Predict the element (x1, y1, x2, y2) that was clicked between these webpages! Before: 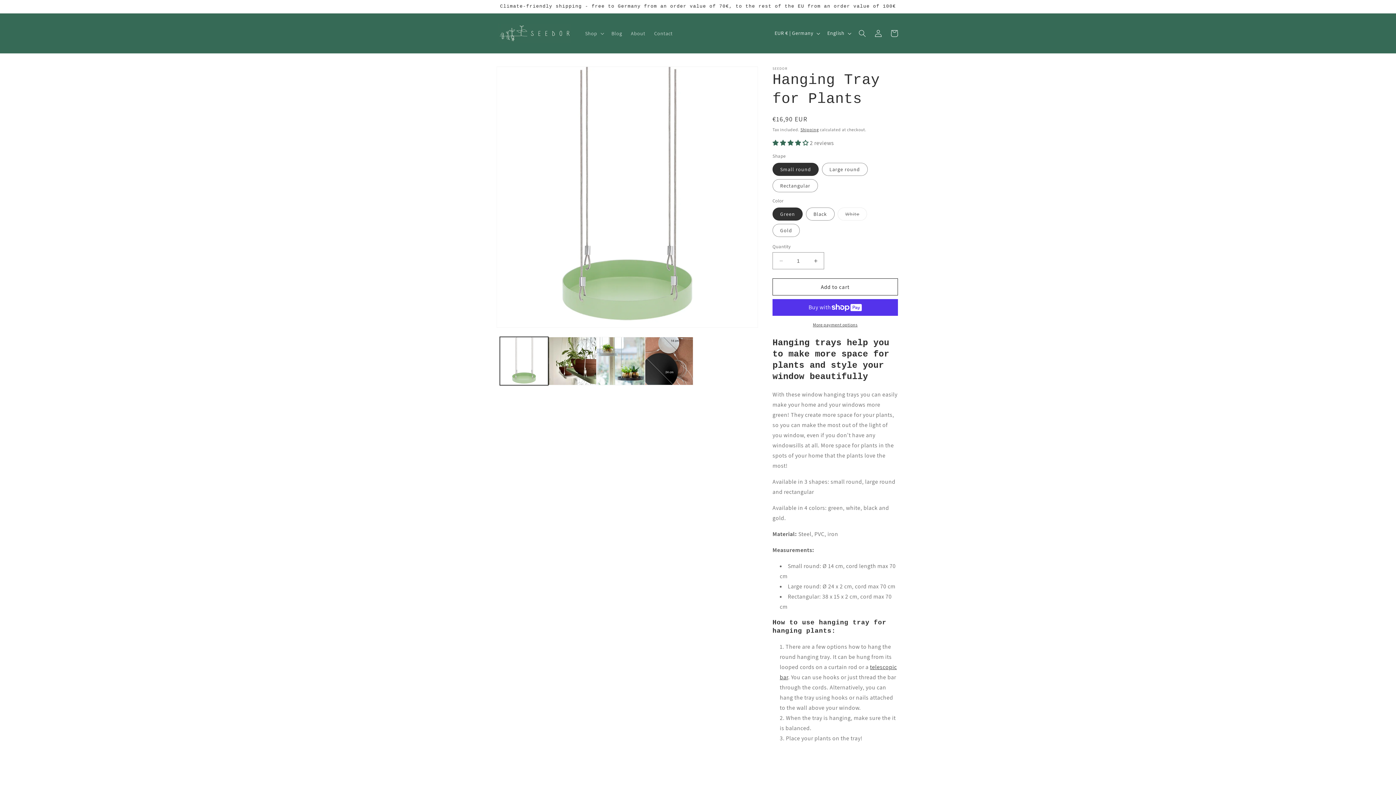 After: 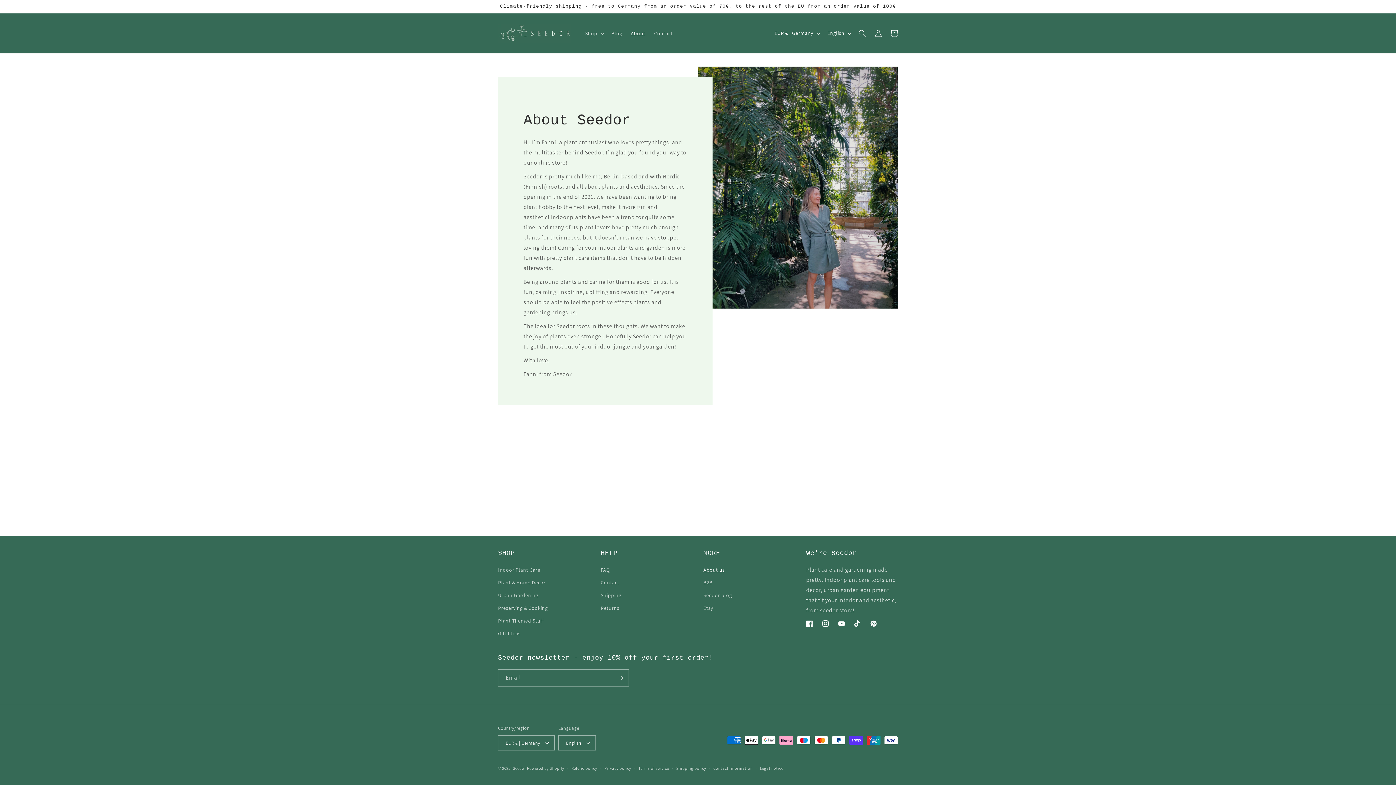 Action: label: About bbox: (626, 25, 649, 40)